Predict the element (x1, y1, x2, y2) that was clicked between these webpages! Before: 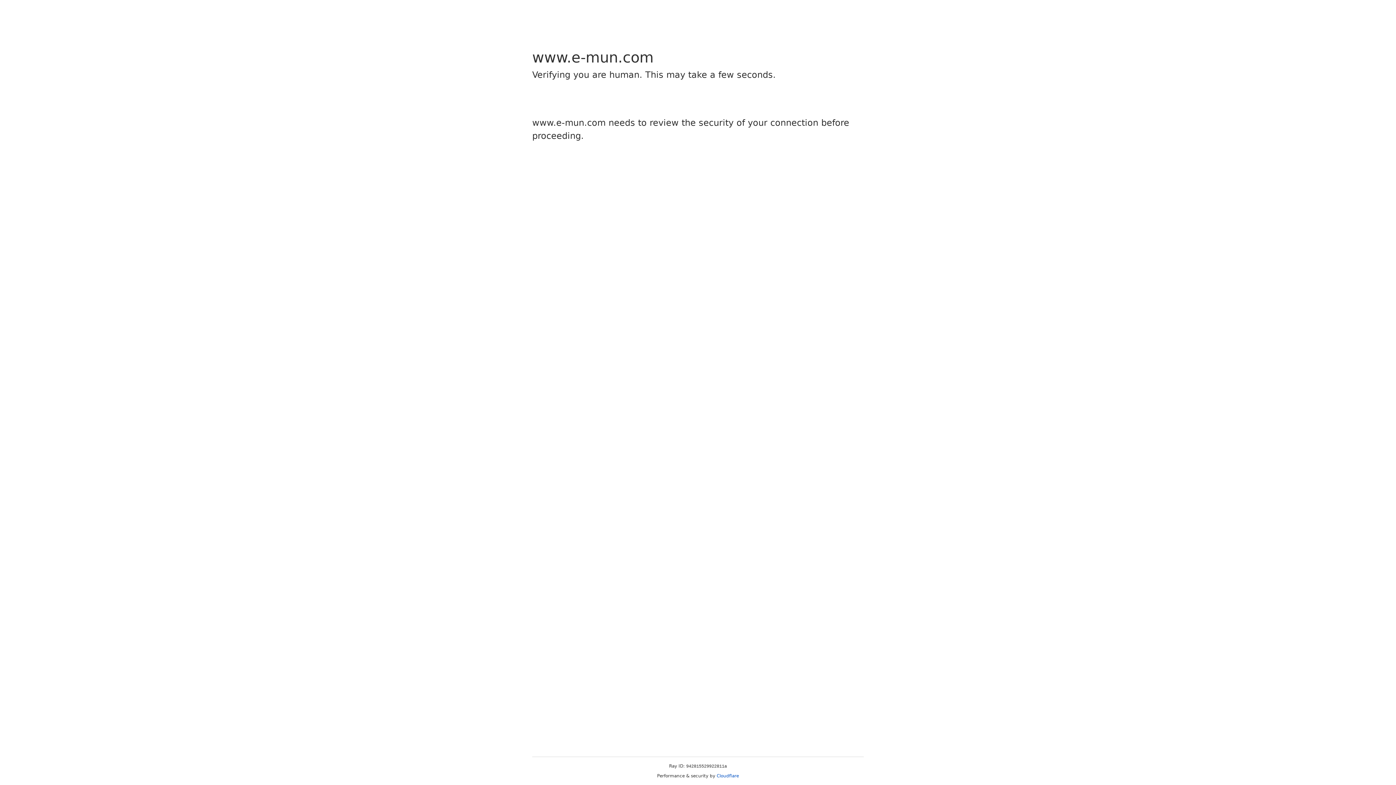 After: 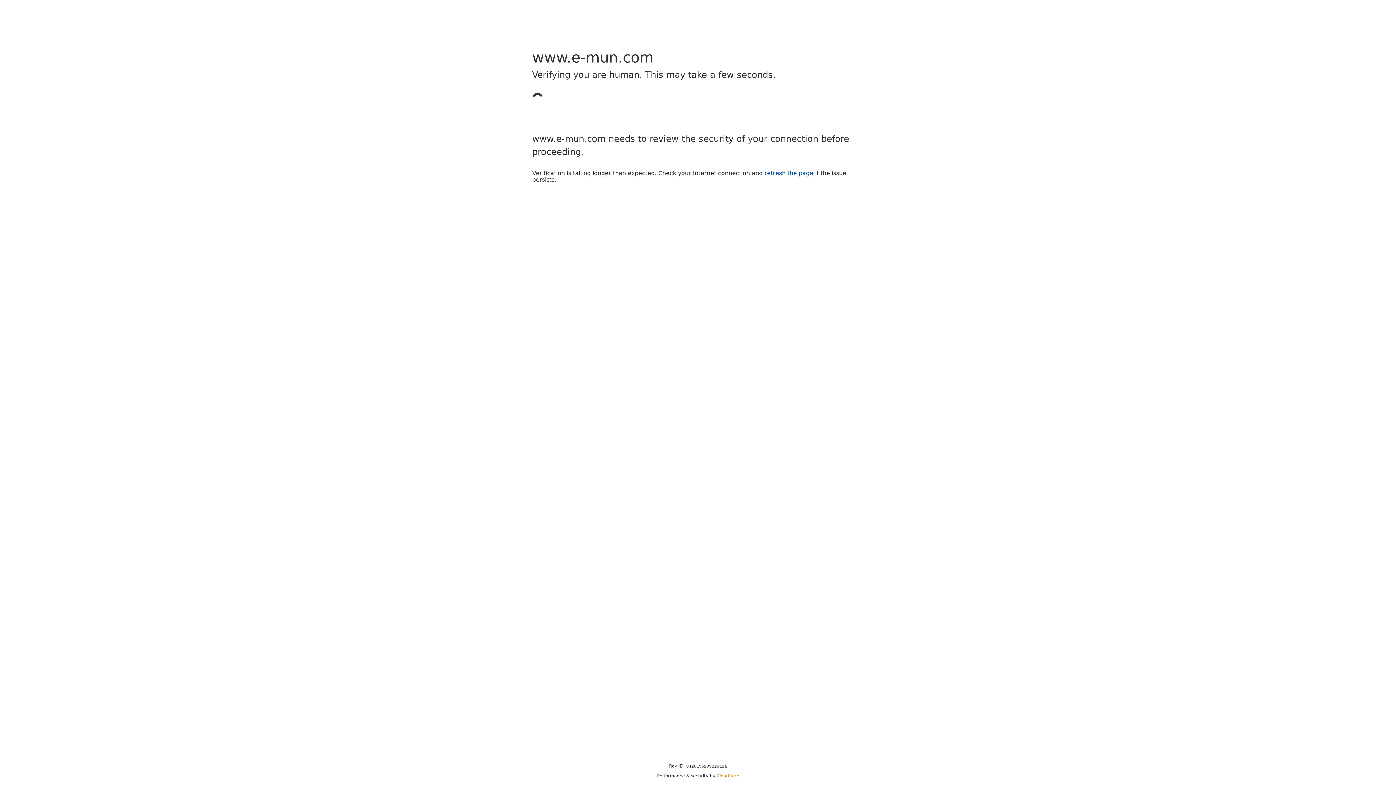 Action: bbox: (716, 773, 739, 778) label: Cloudflare